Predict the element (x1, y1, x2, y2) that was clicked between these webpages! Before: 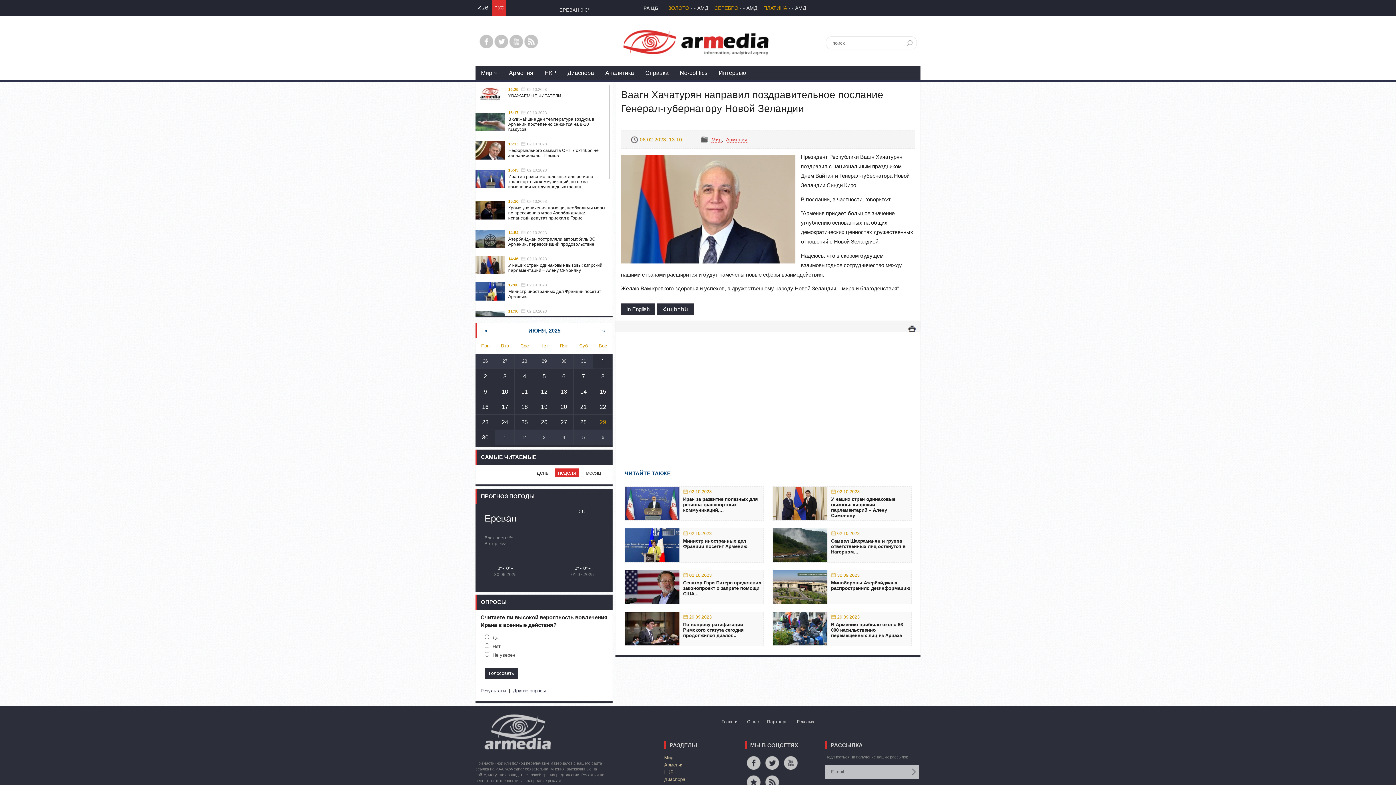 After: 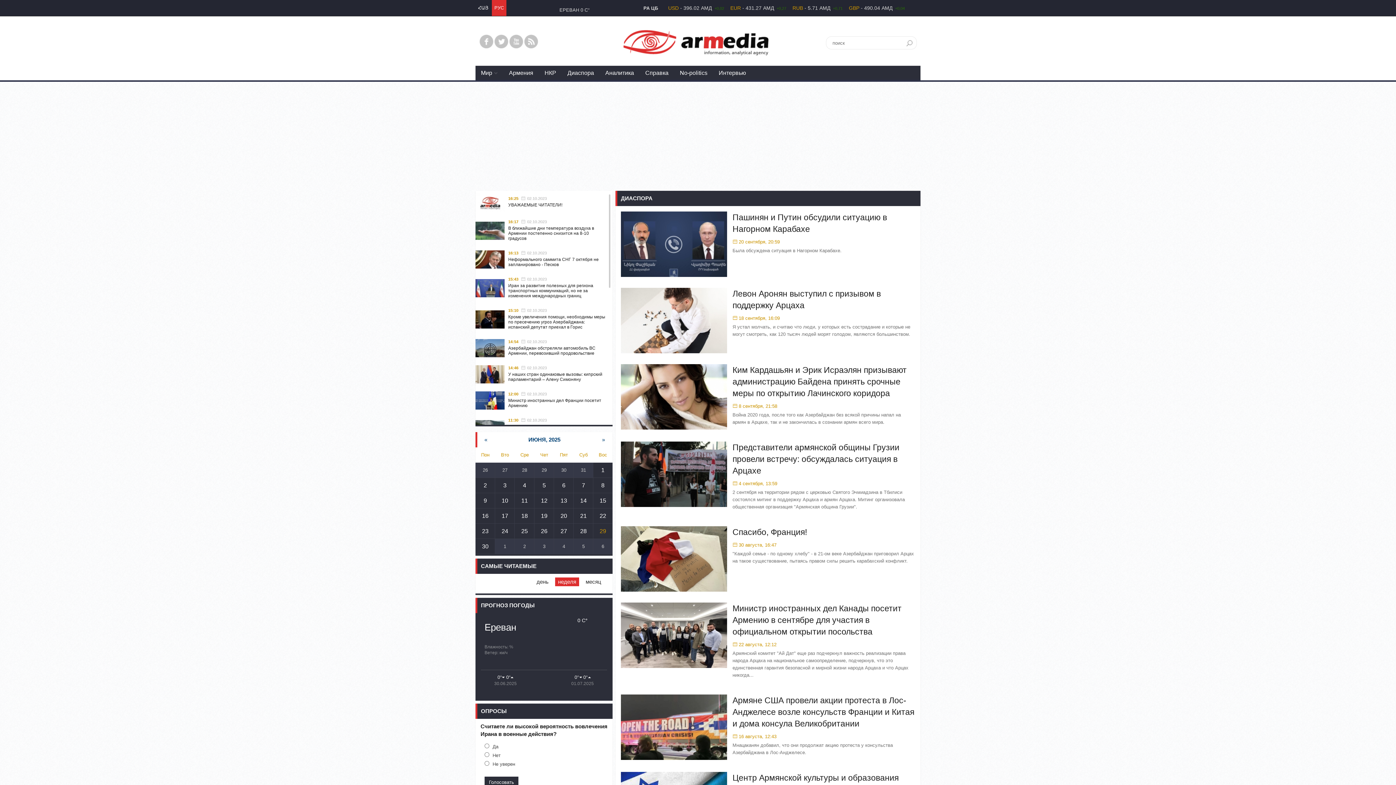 Action: label: Диаспора bbox: (664, 776, 685, 782)